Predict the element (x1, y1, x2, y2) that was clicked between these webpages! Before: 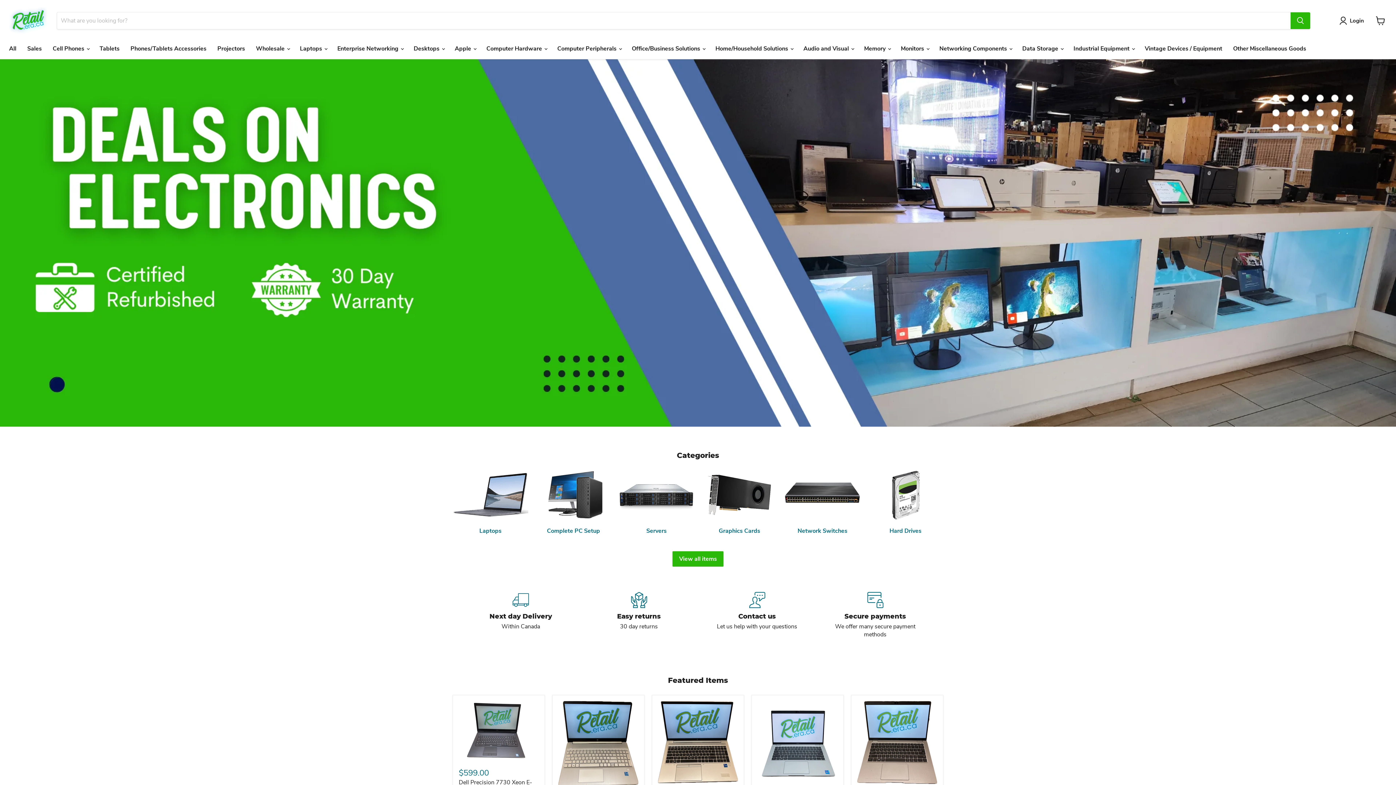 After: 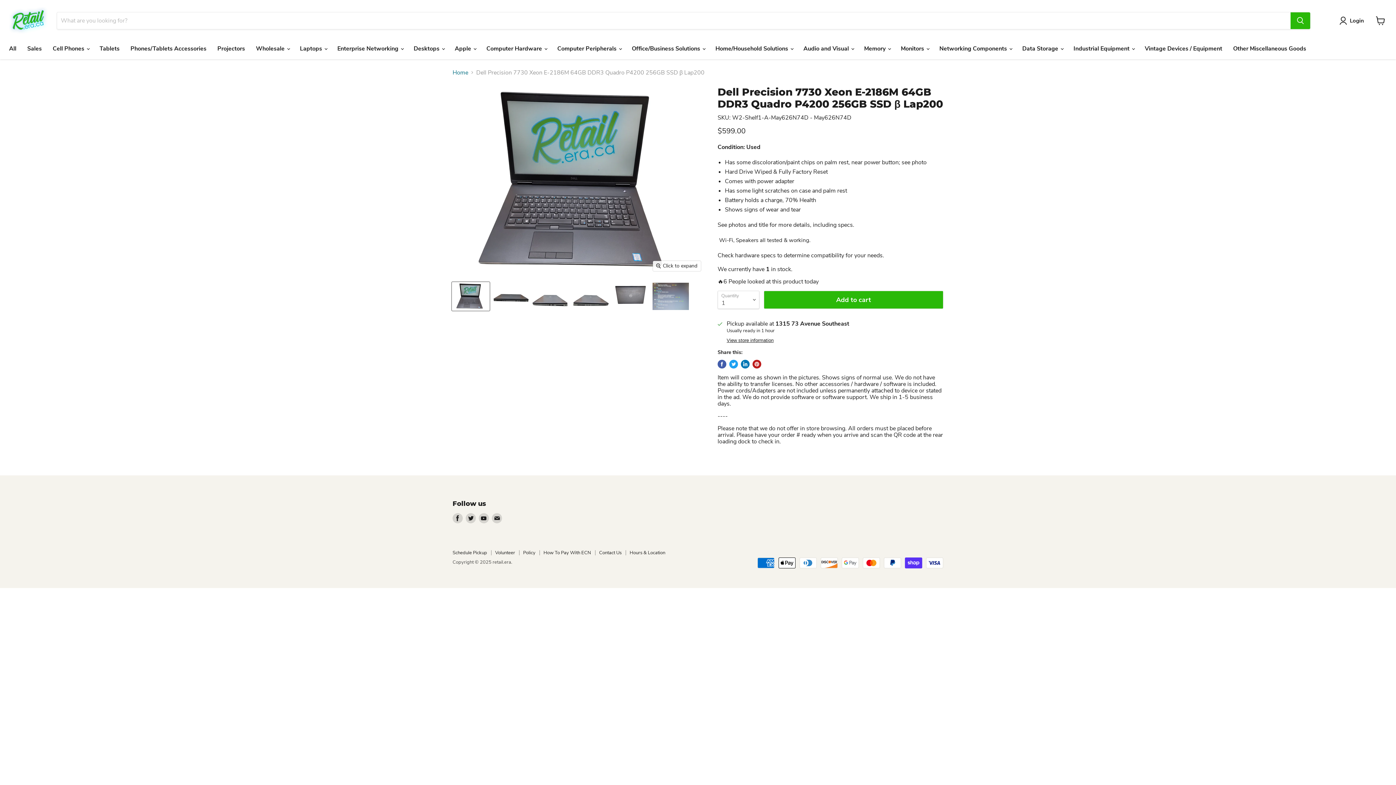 Action: bbox: (458, 701, 538, 761)